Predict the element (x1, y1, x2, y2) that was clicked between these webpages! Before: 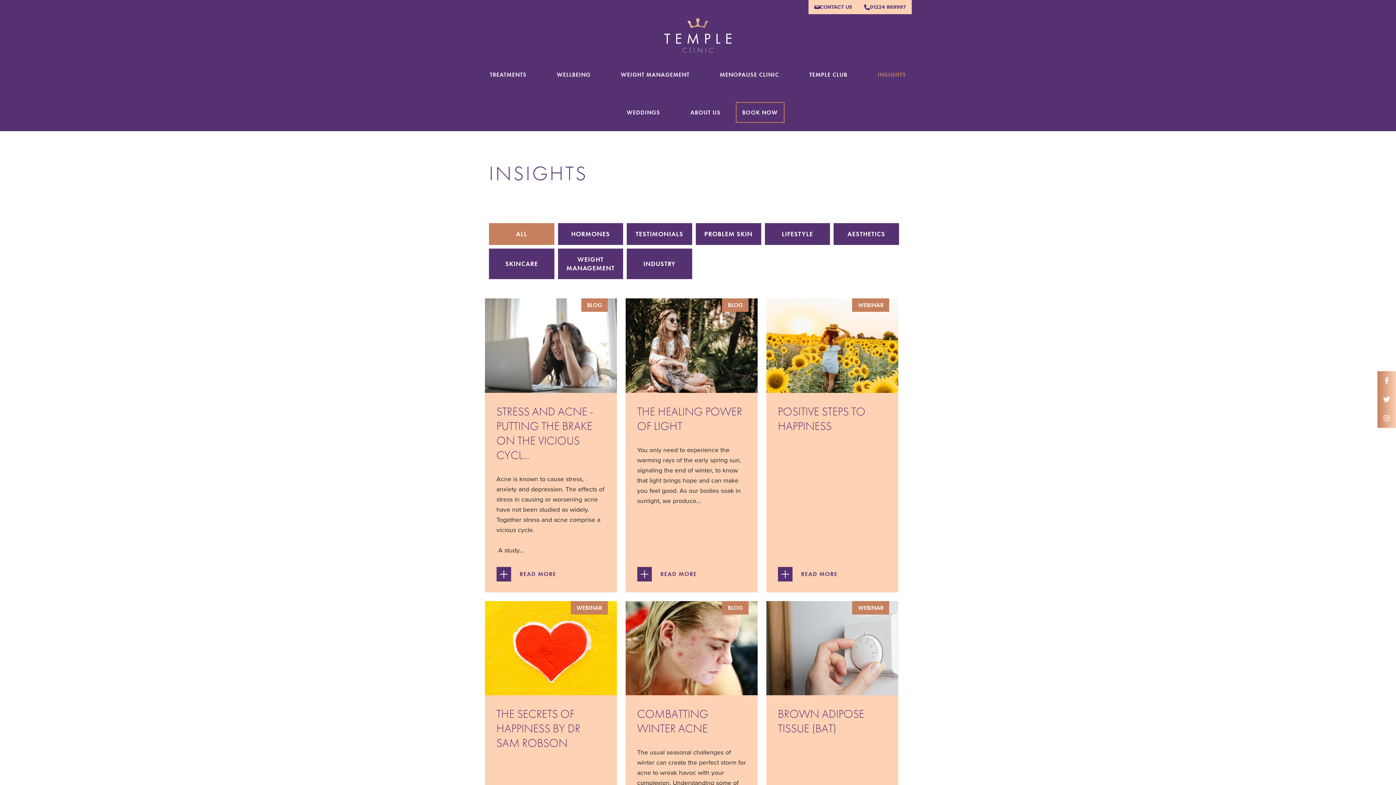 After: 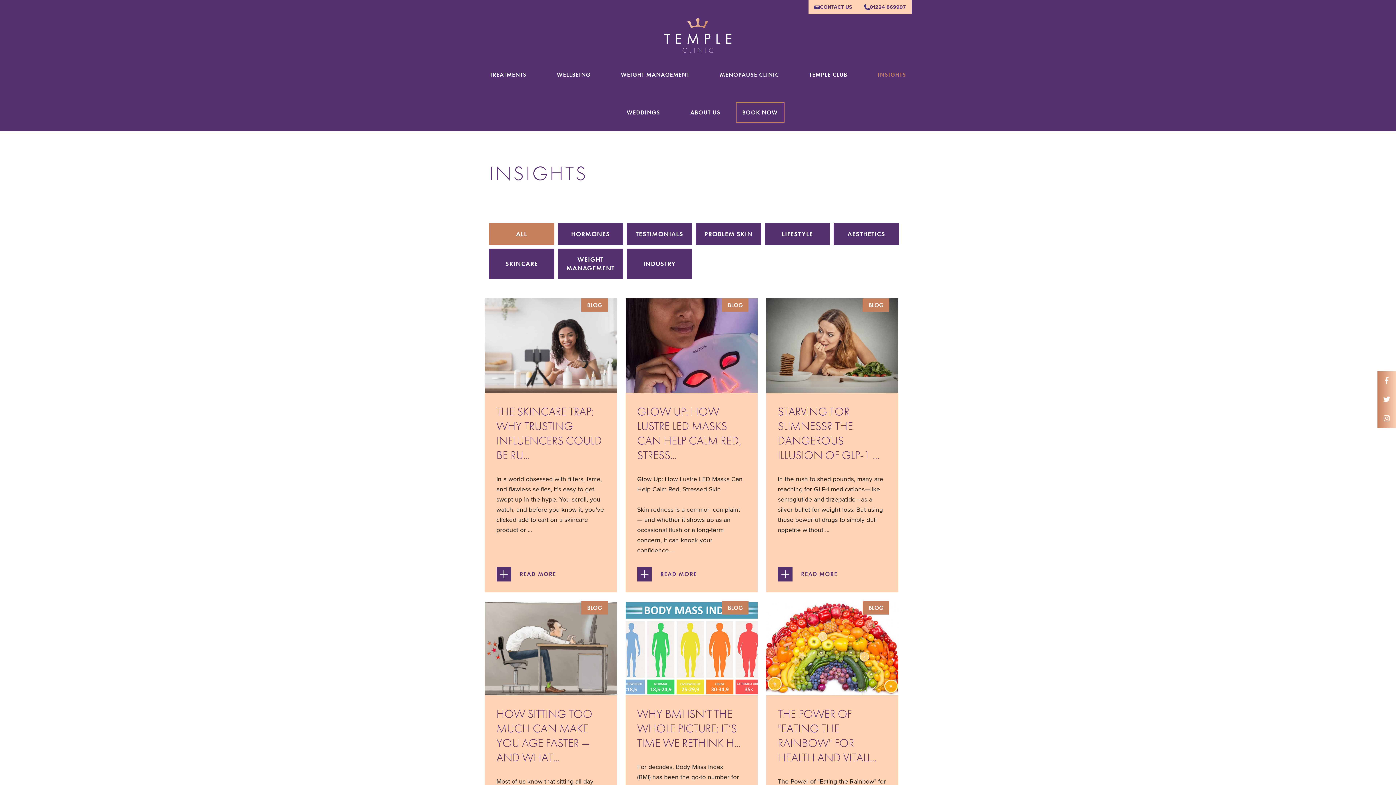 Action: bbox: (489, 223, 554, 245) label: ALL